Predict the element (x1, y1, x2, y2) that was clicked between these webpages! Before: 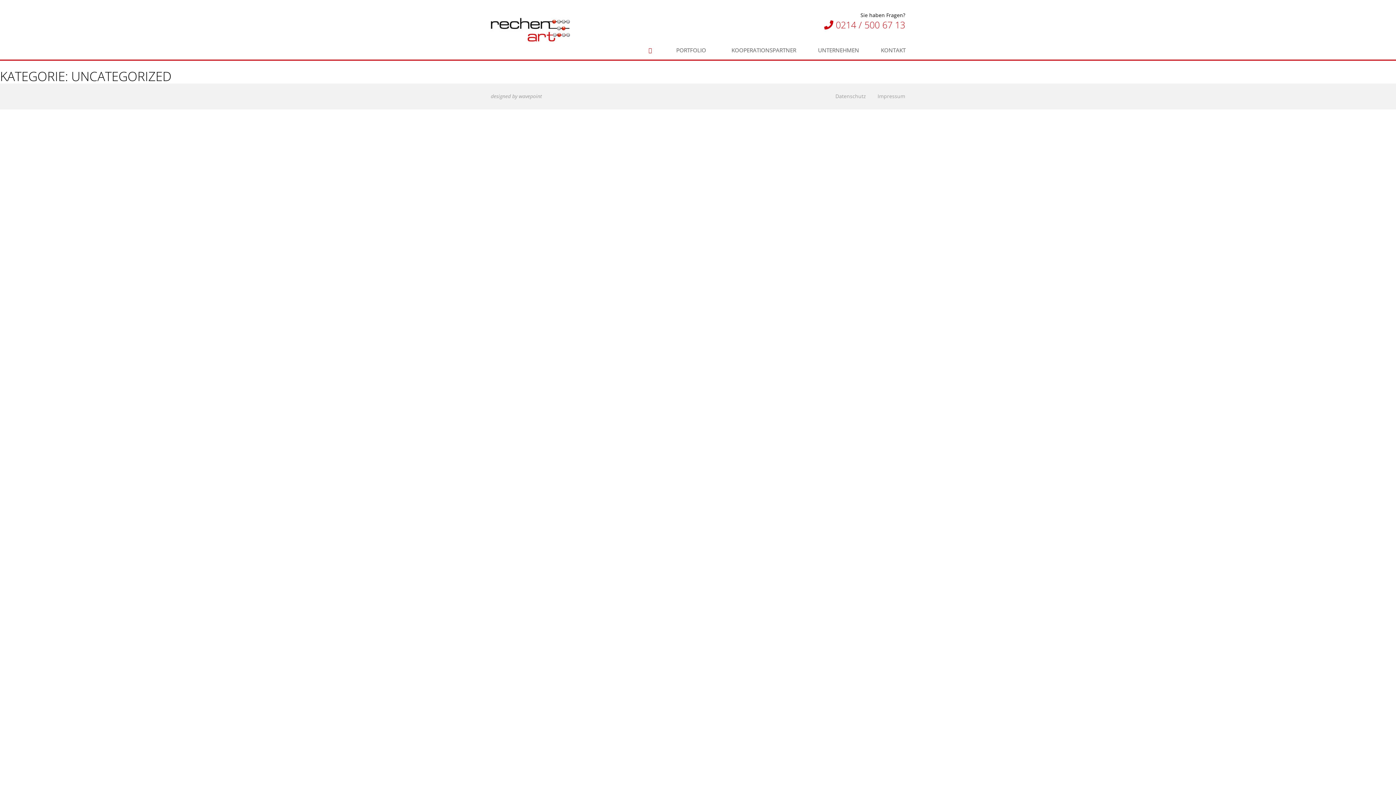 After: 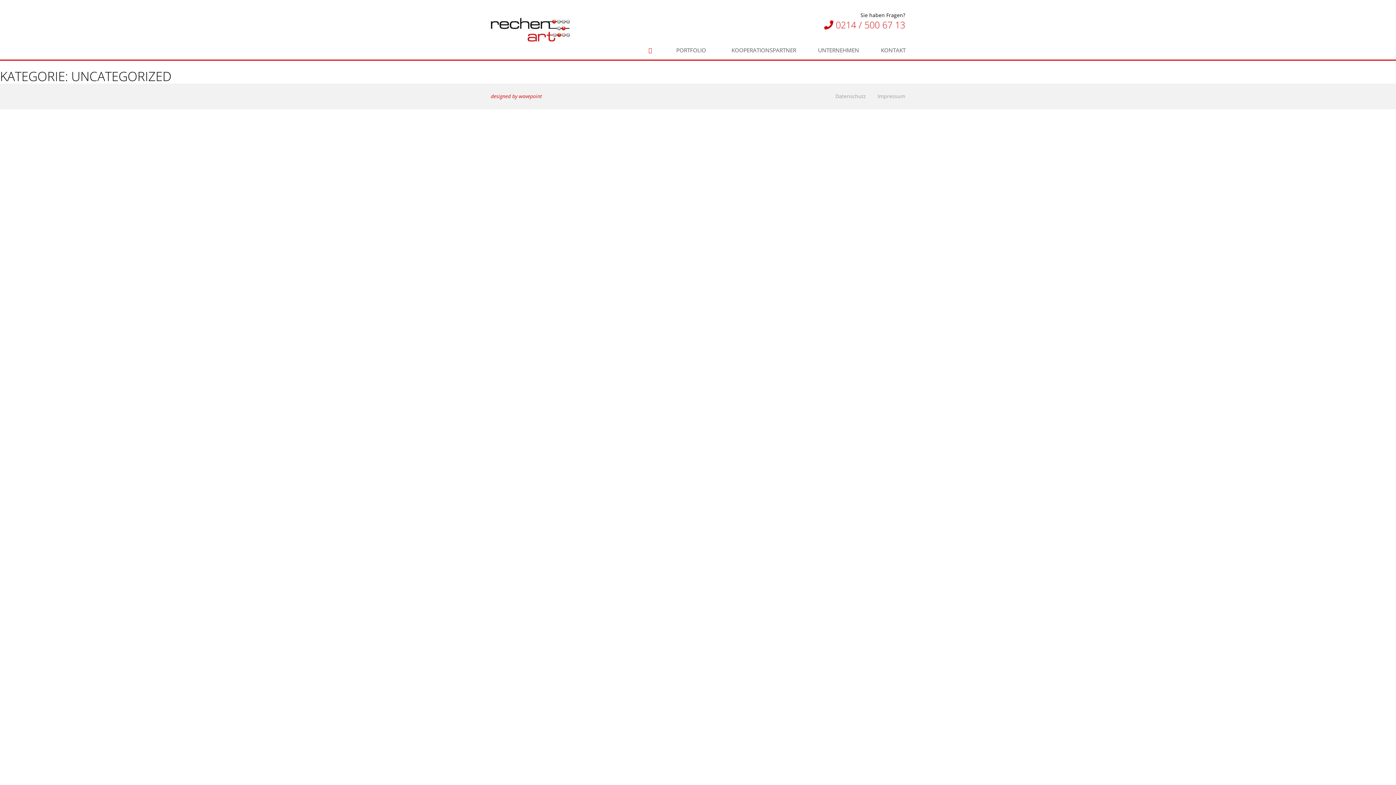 Action: bbox: (490, 92, 542, 99) label: designed by wavepoint